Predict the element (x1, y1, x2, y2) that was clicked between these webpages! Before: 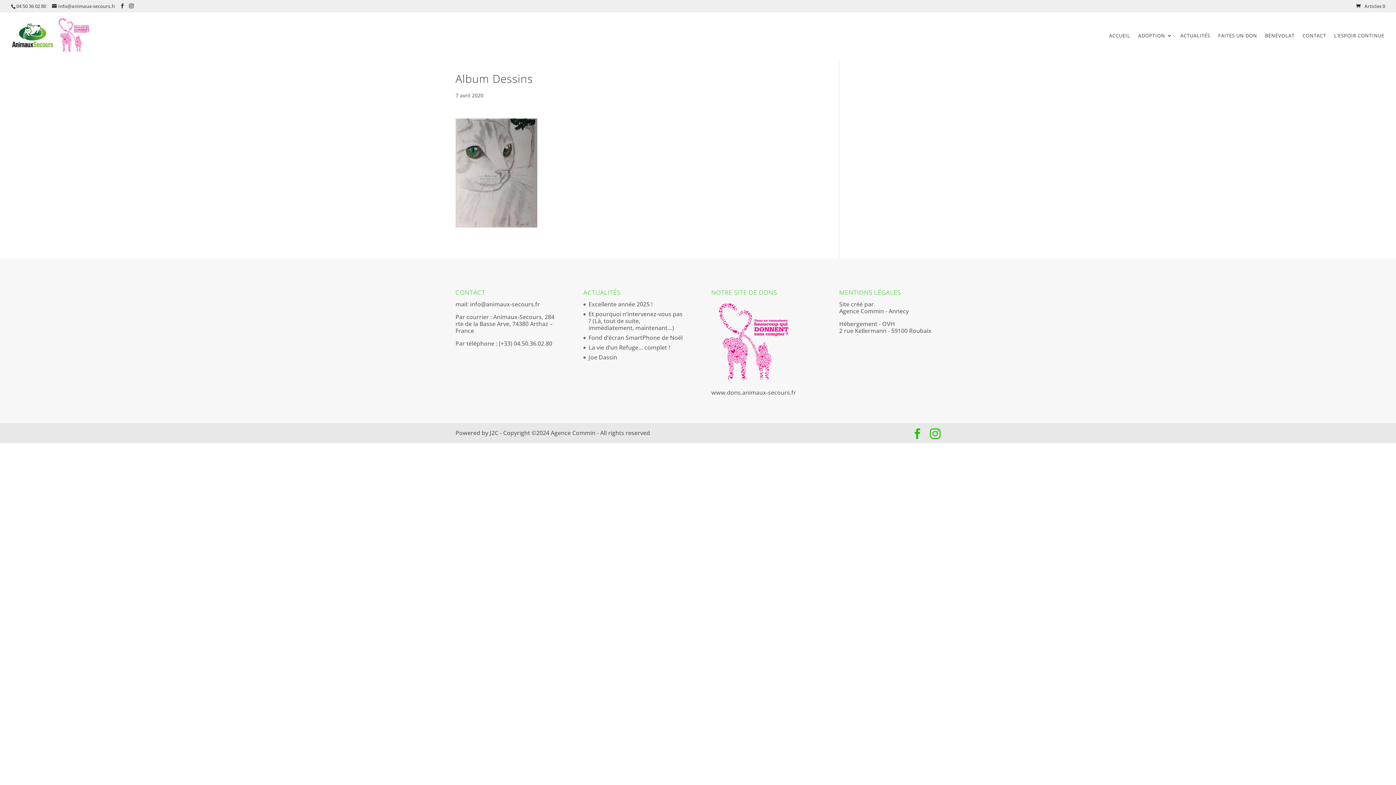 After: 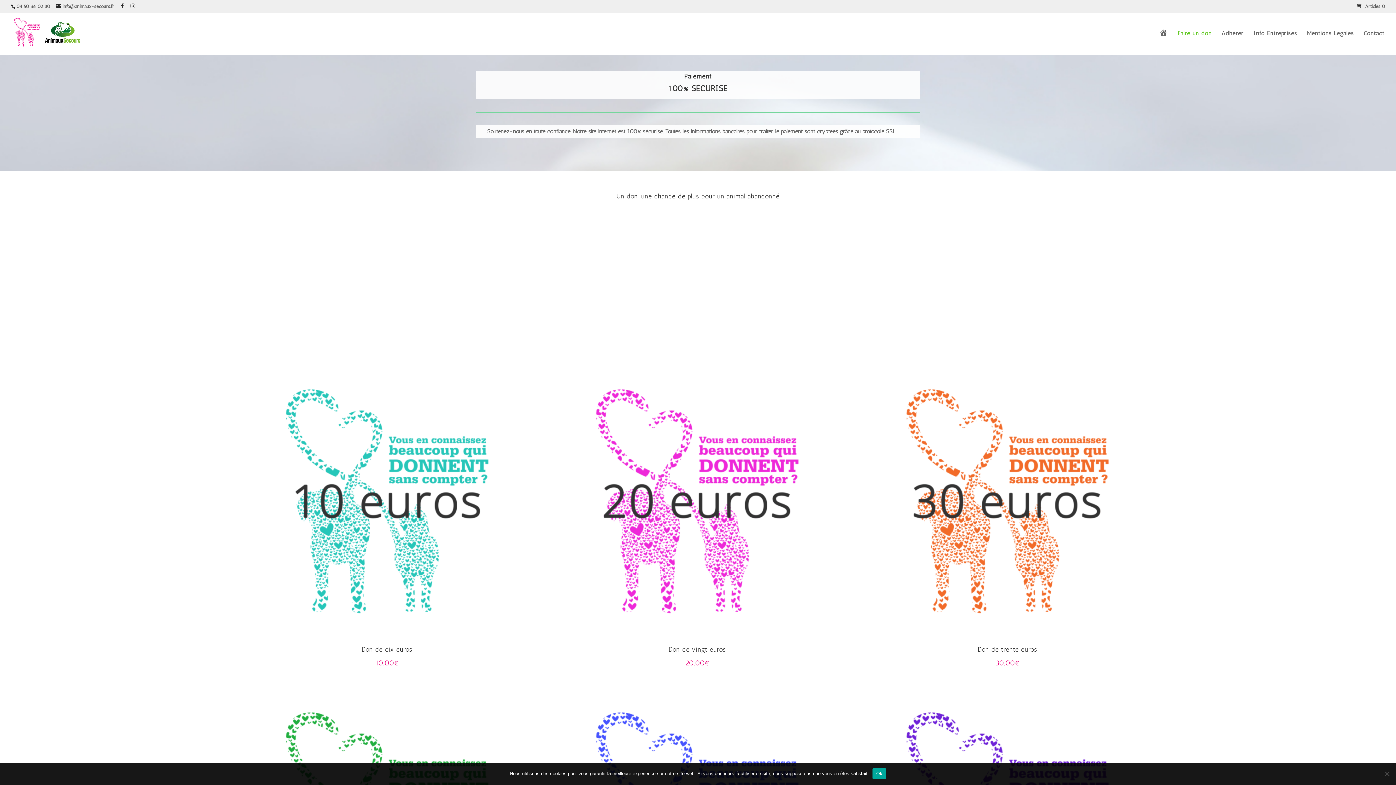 Action: bbox: (1218, 33, 1257, 60) label: FAITES UN DON